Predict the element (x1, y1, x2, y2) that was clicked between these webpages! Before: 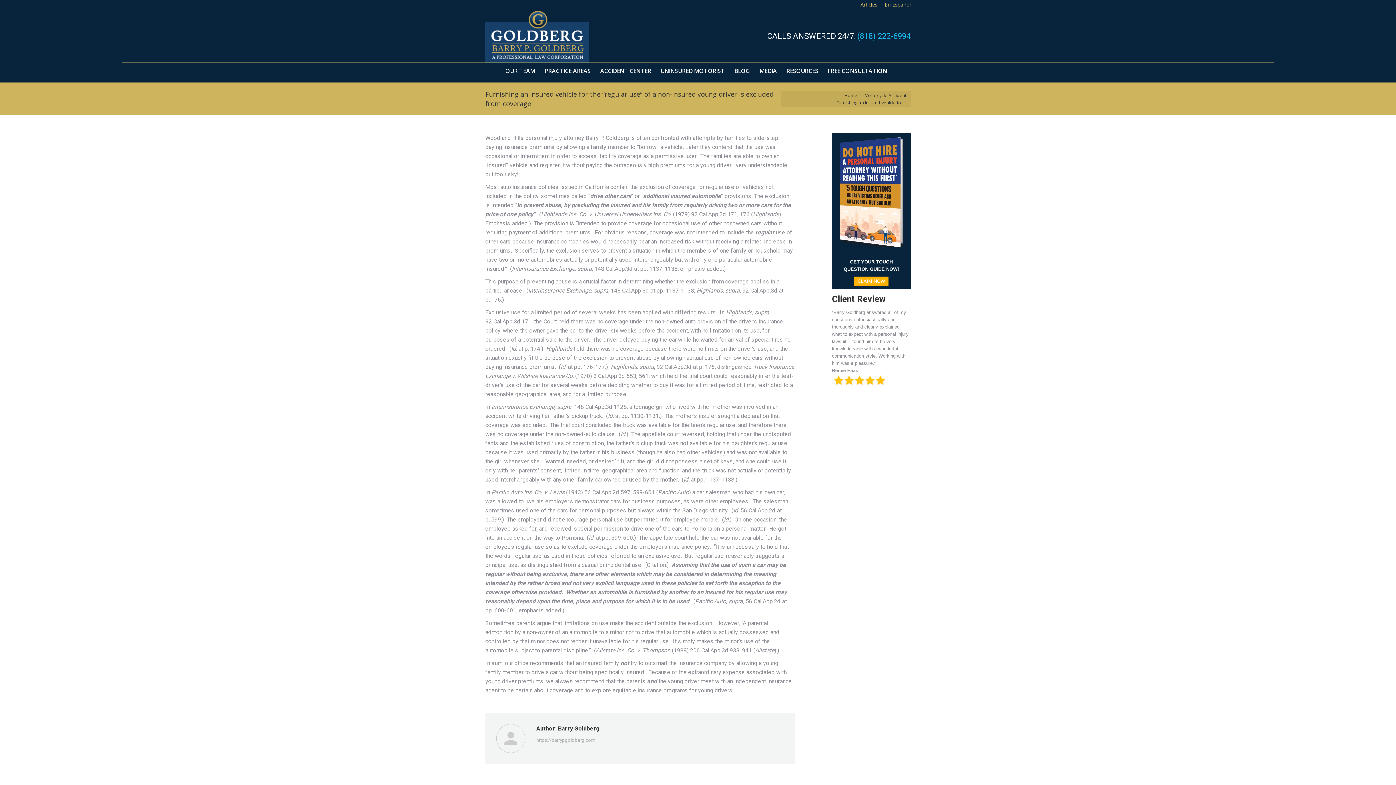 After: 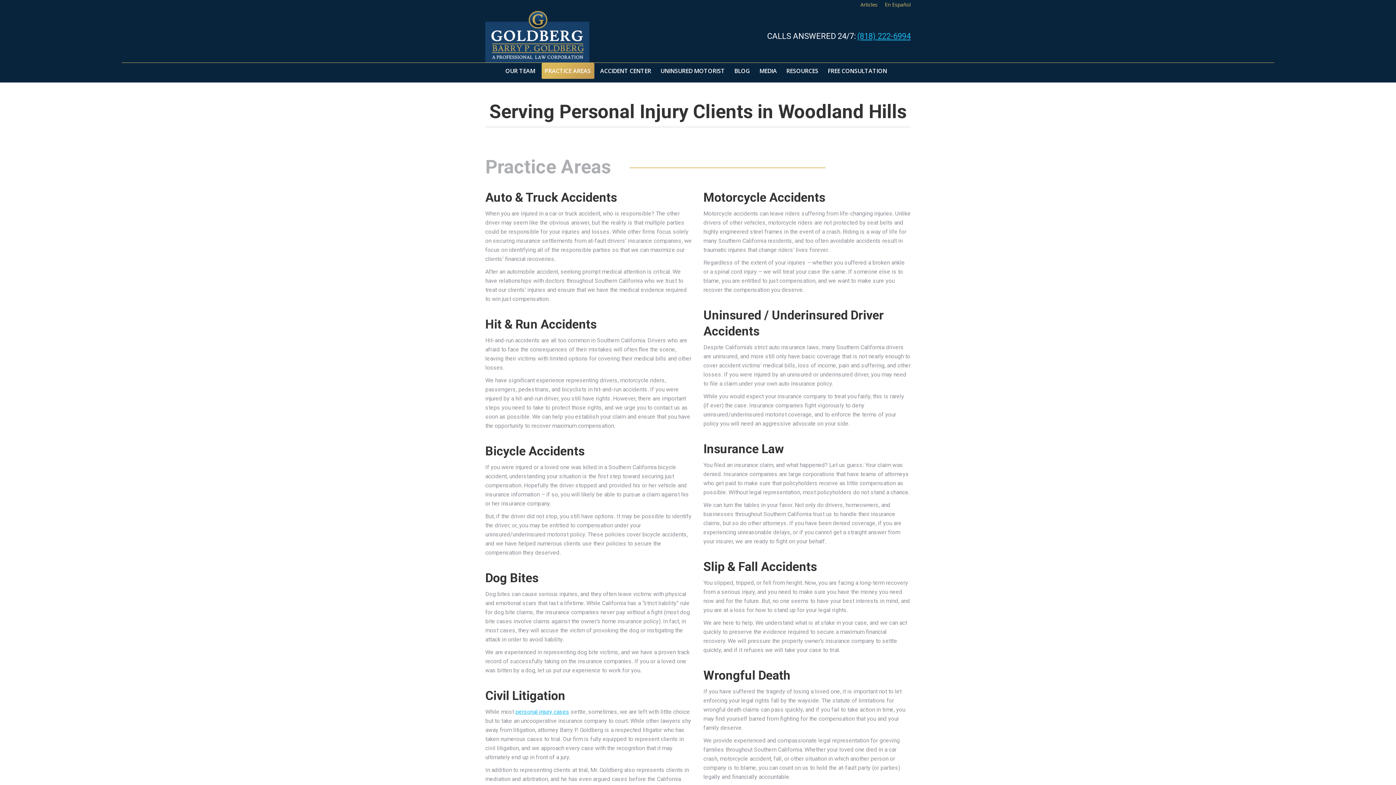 Action: bbox: (541, 62, 594, 78) label: PRACTICE AREAS